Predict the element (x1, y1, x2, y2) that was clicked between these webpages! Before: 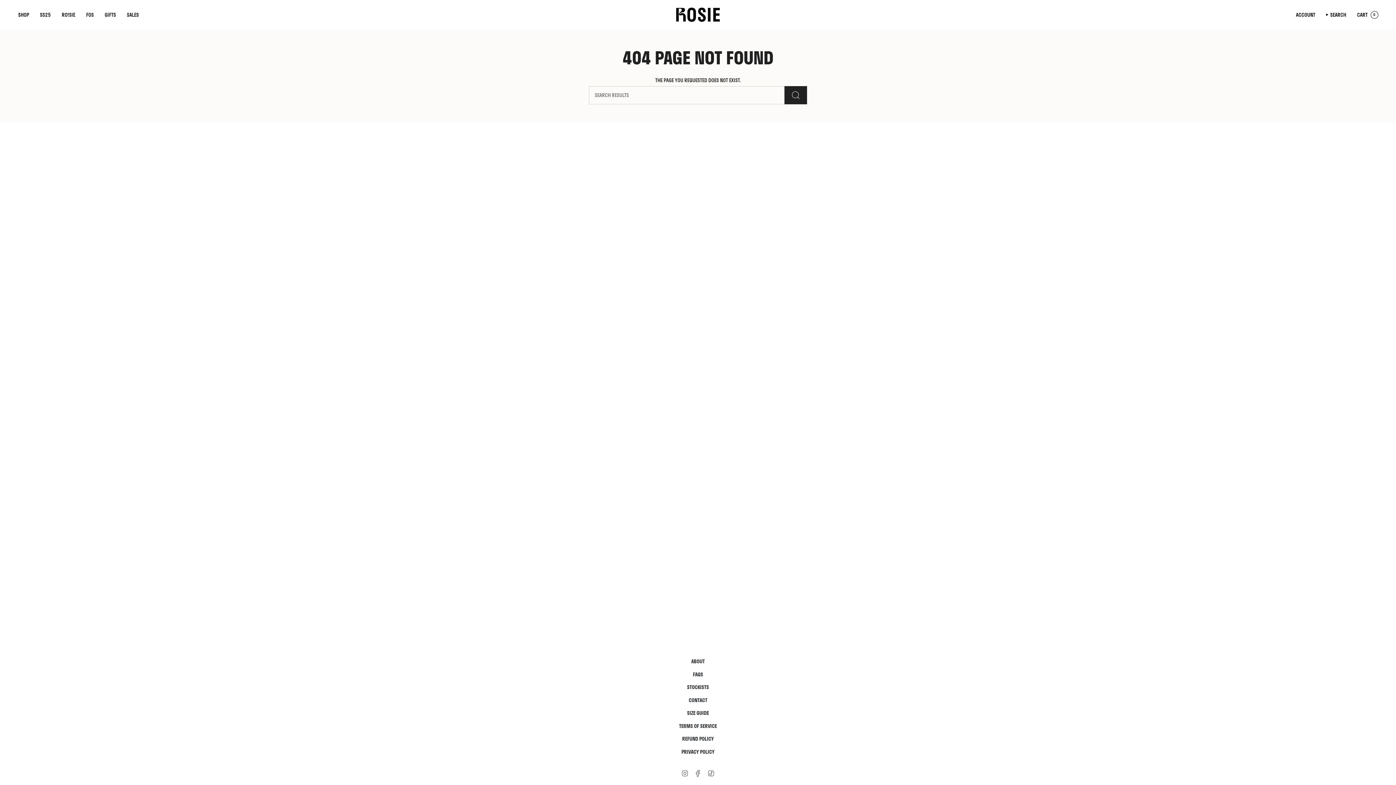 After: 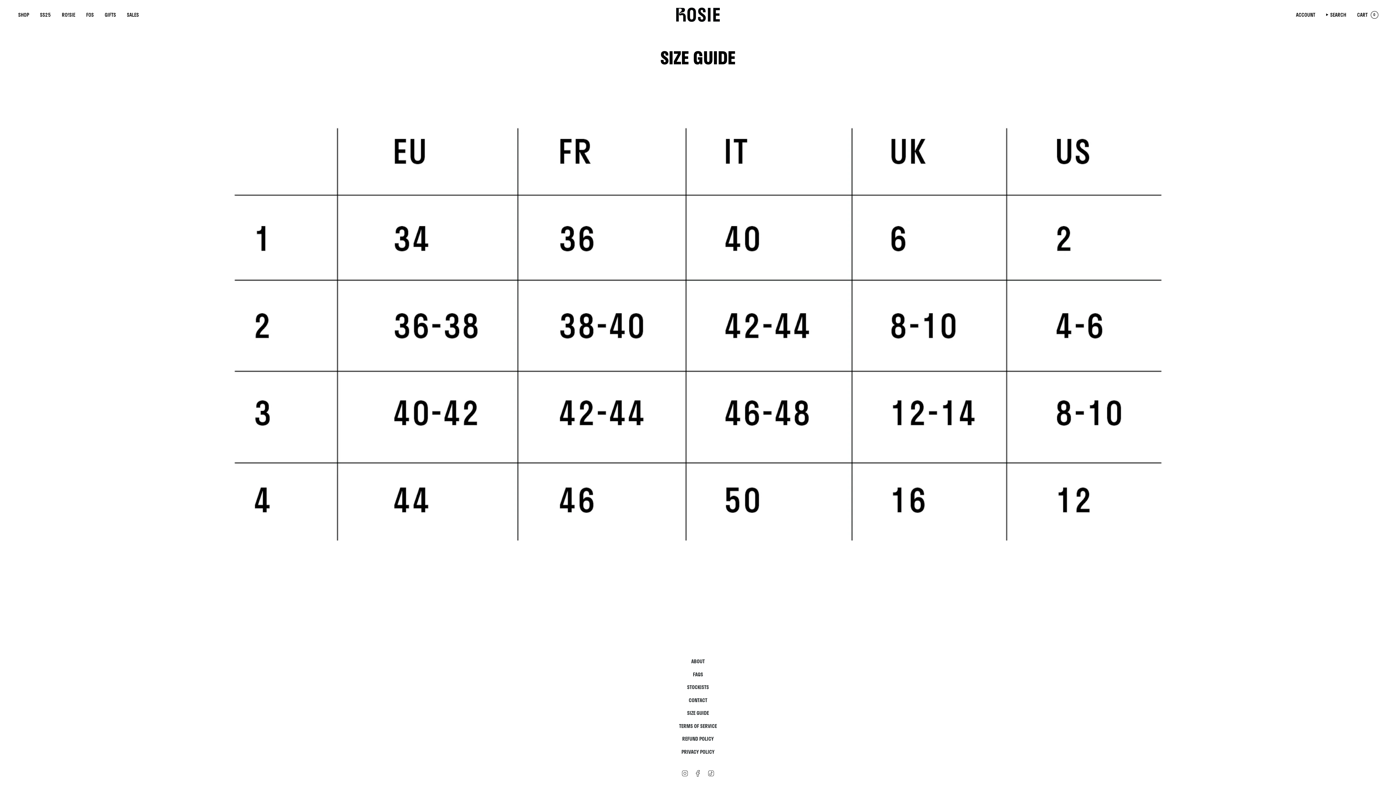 Action: label: SIZE GUIDE bbox: (687, 710, 709, 716)